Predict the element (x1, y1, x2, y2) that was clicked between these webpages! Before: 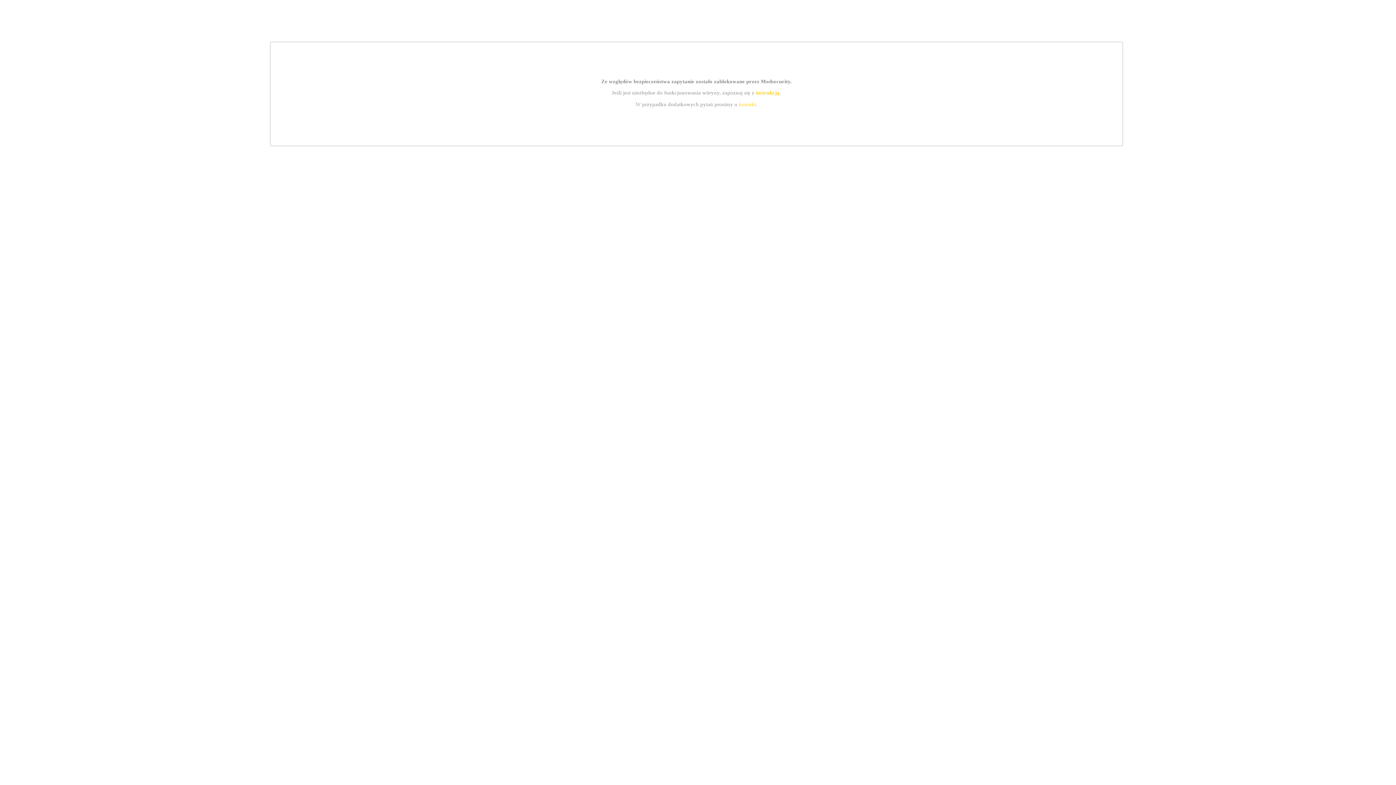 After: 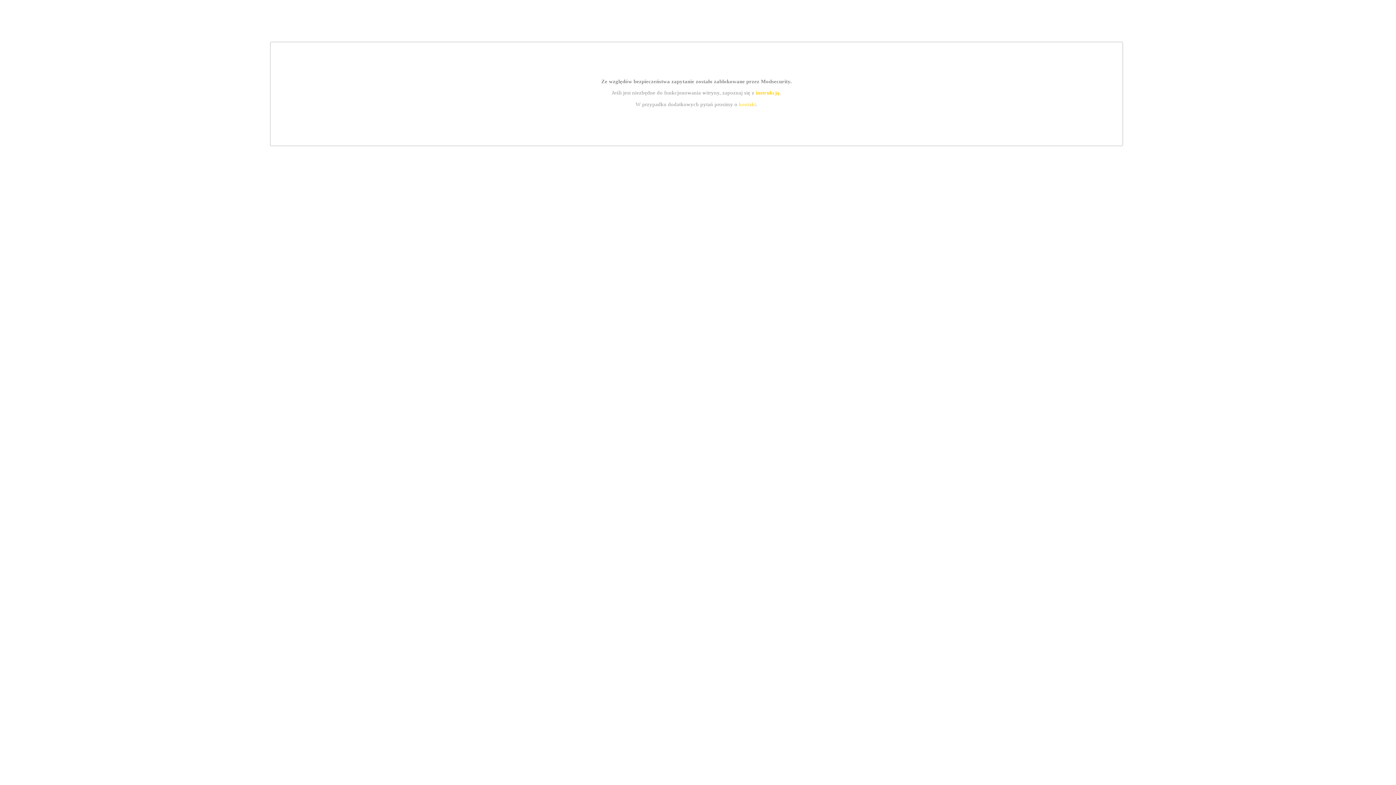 Action: bbox: (739, 101, 756, 107) label: kontakt